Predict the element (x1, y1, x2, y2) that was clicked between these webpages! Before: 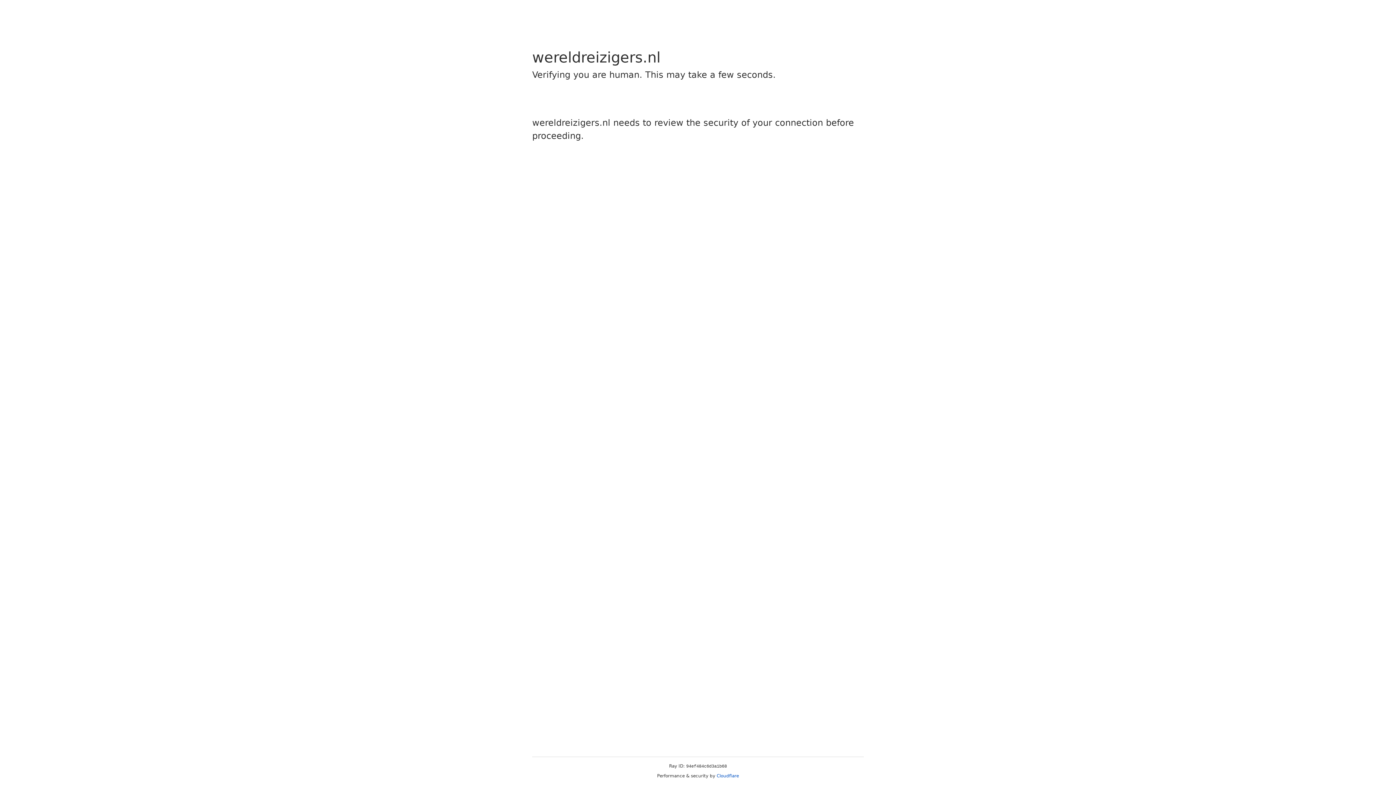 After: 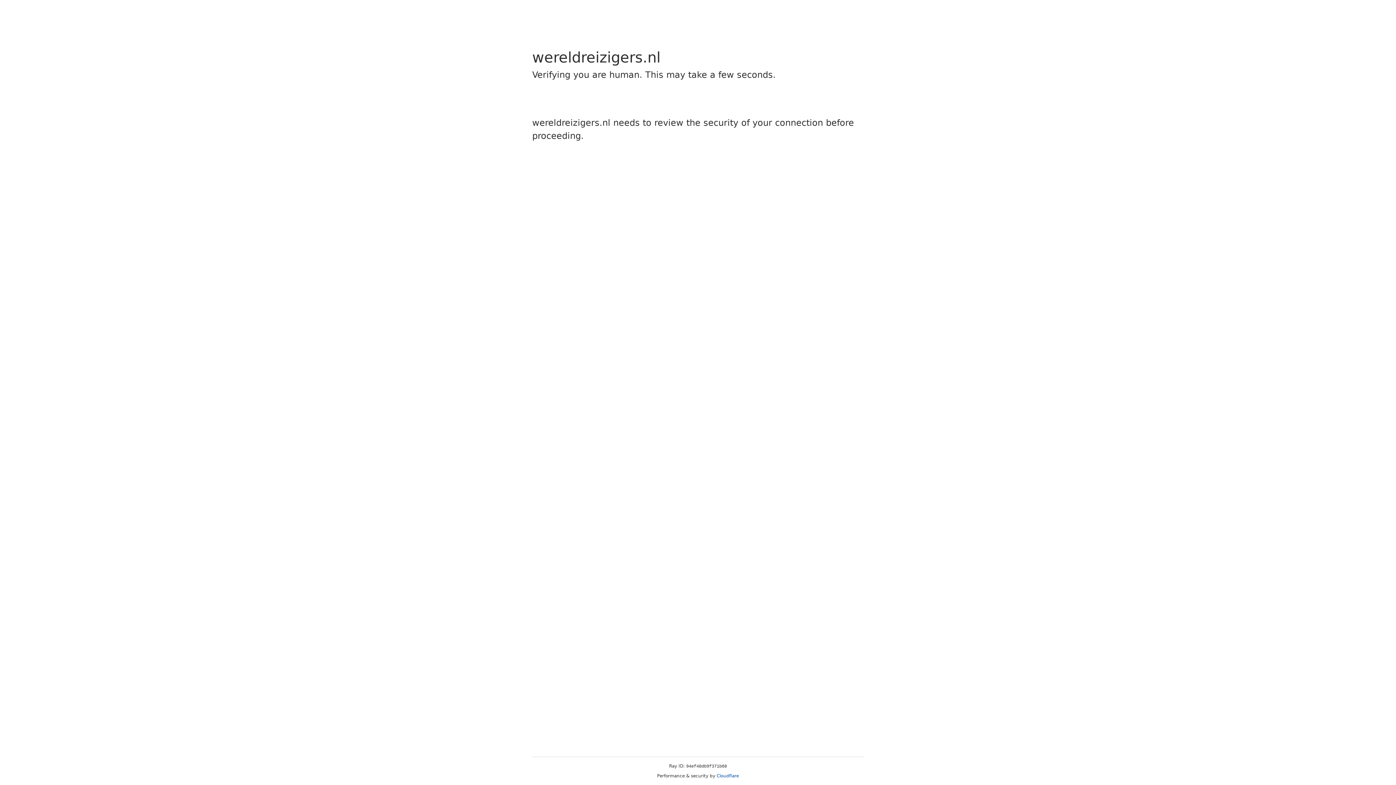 Action: bbox: (716, 773, 739, 778) label: Cloudflare